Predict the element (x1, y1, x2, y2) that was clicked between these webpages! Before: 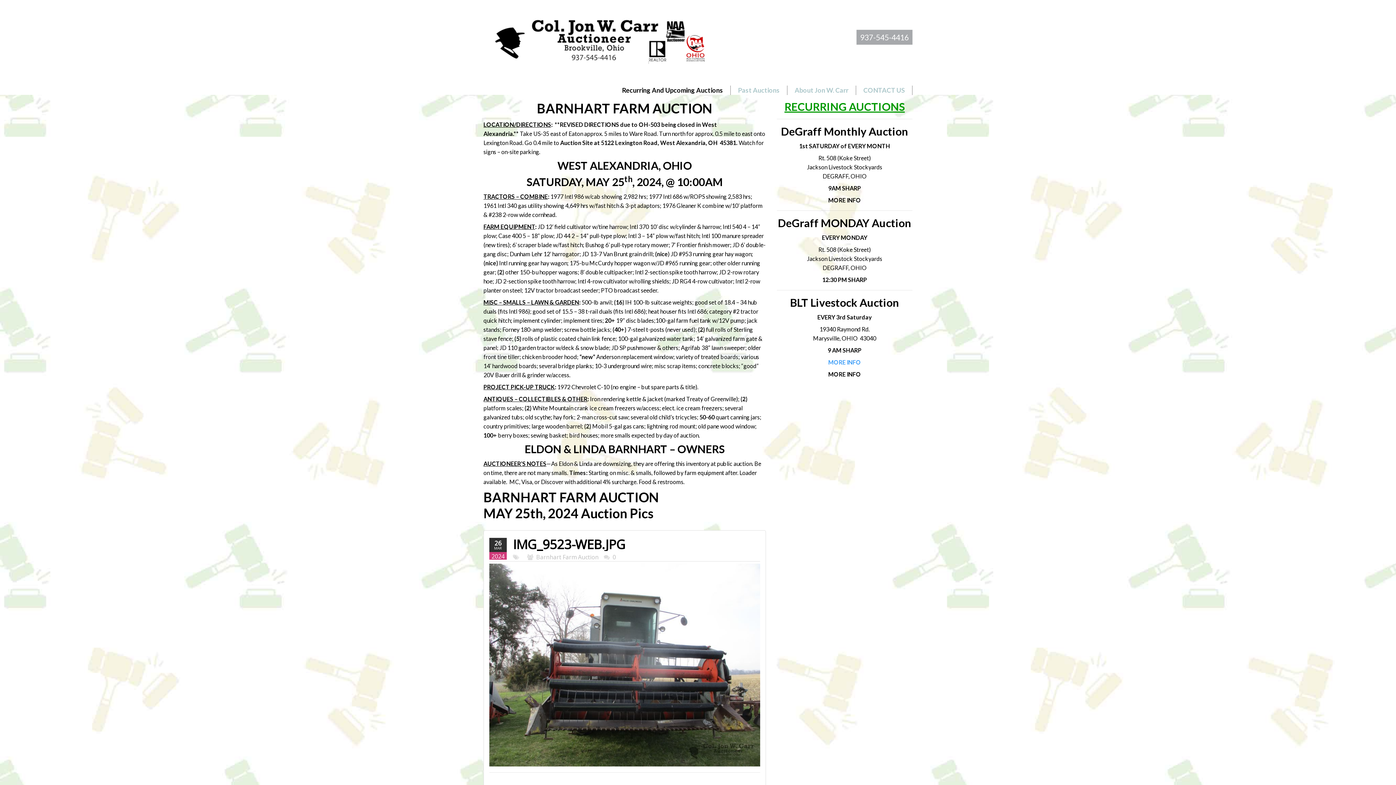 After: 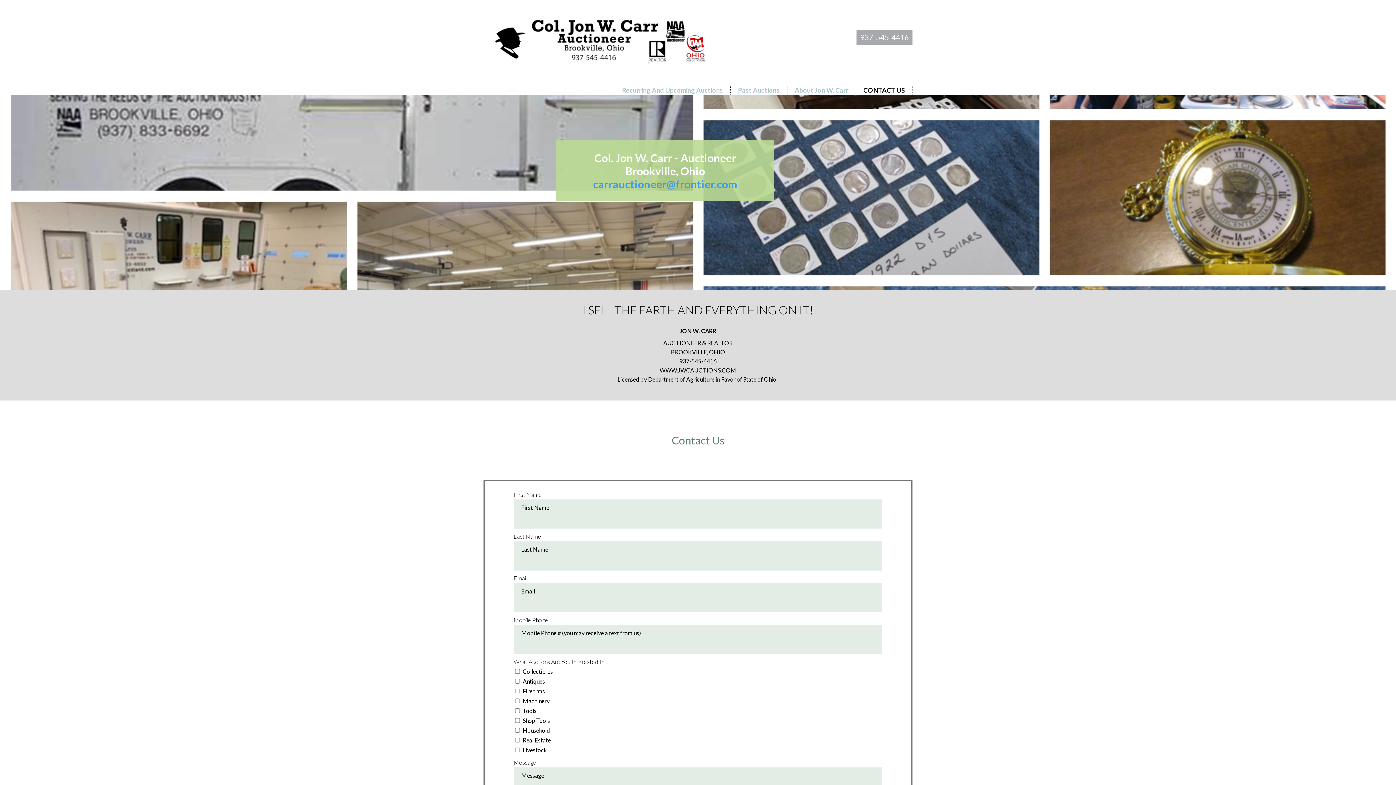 Action: label: CONTACT US bbox: (856, 86, 912, 94)